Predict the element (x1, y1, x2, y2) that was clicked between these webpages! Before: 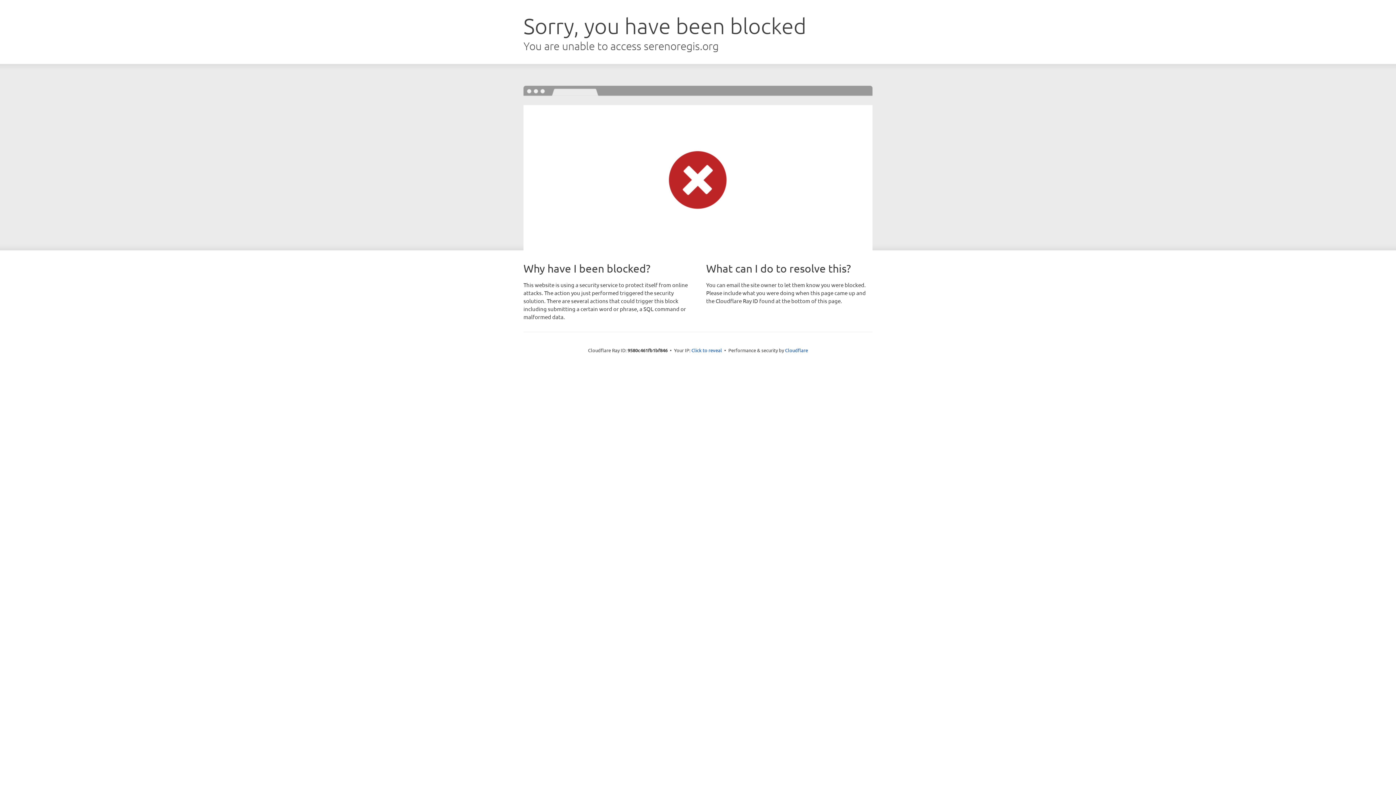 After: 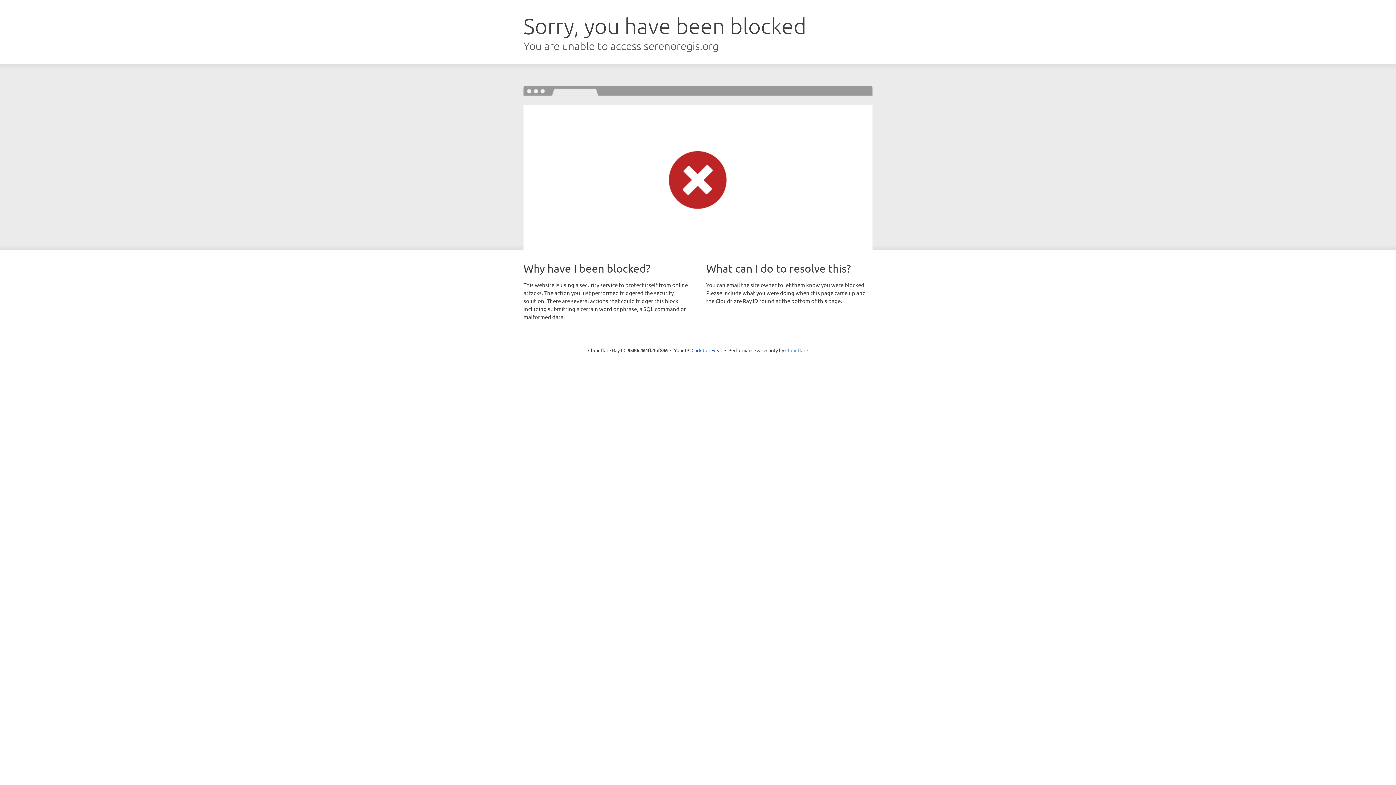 Action: label: Cloudflare bbox: (785, 347, 808, 353)